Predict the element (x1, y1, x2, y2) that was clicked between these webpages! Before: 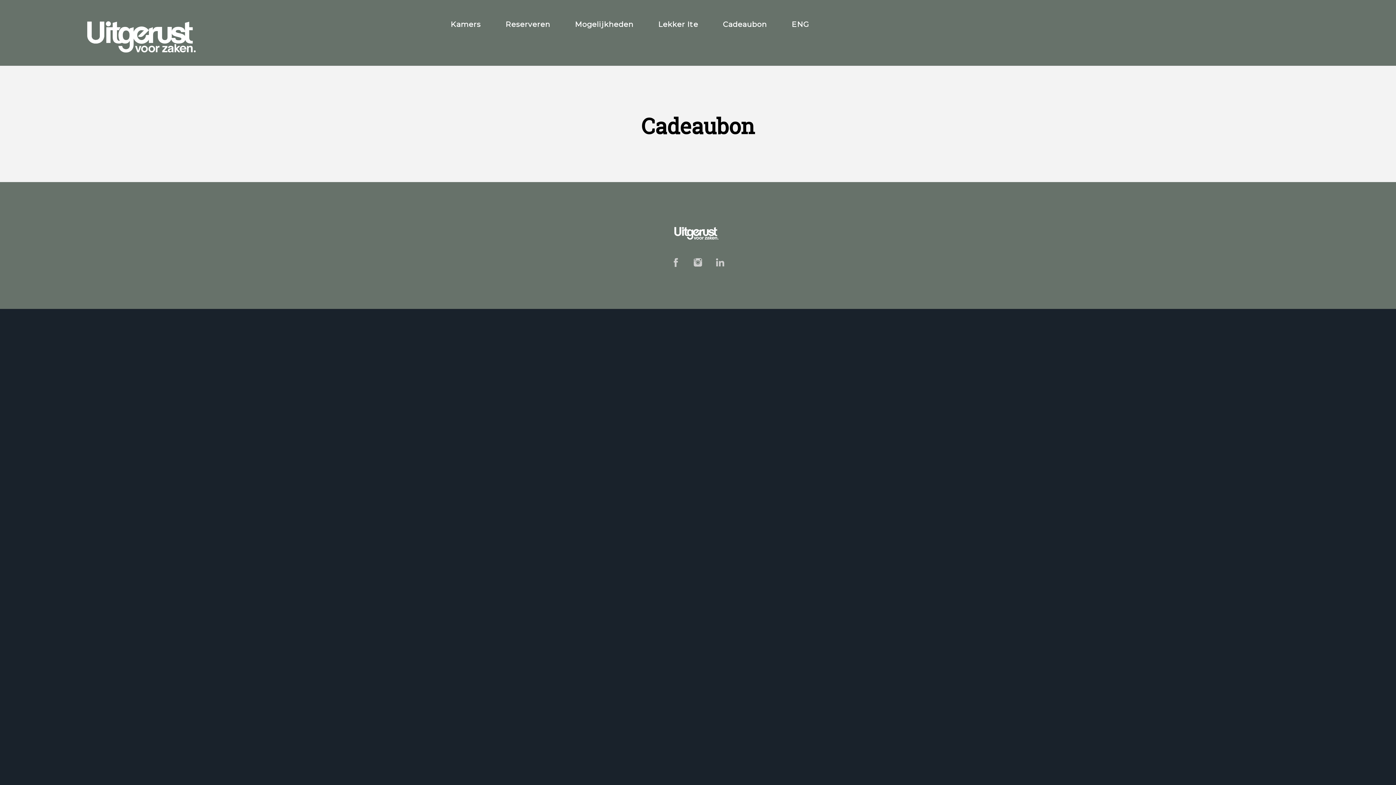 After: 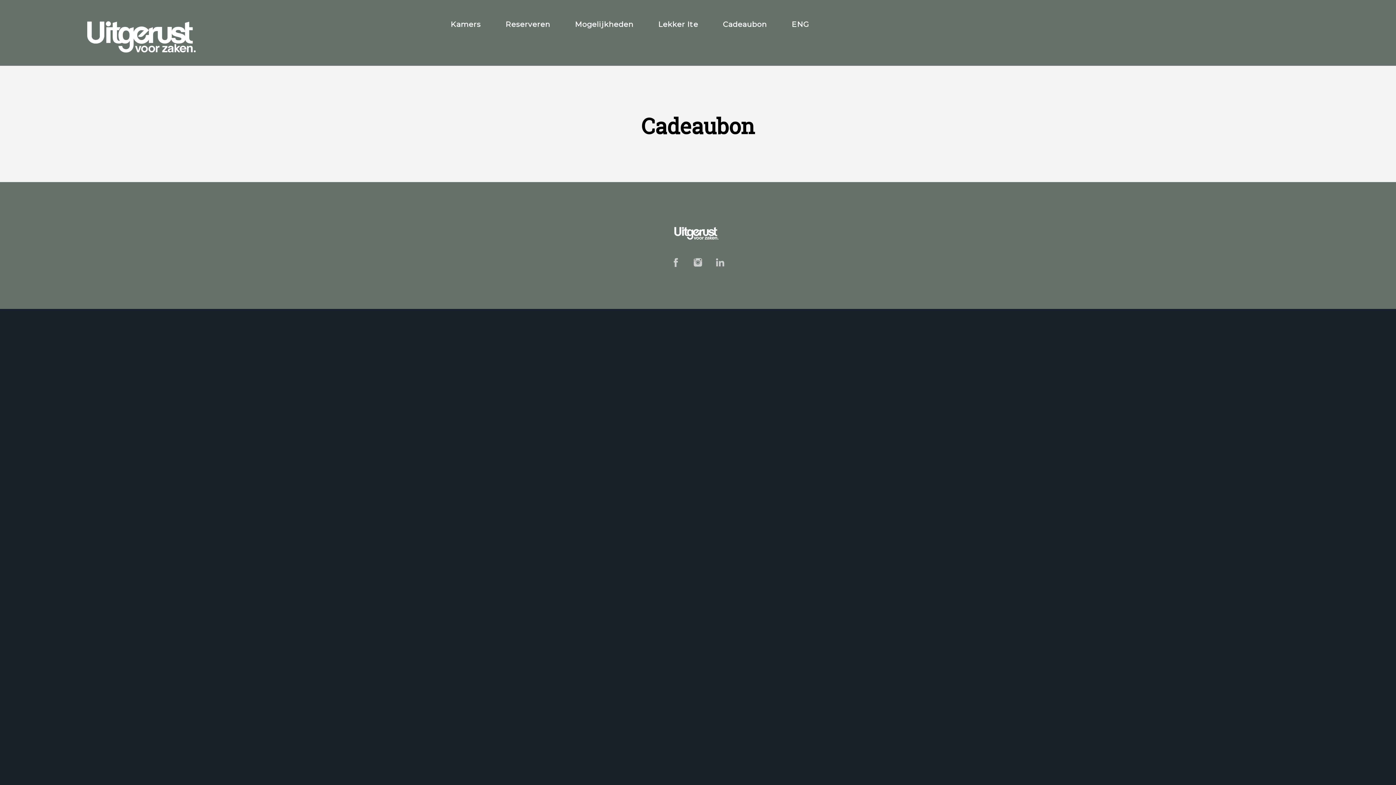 Action: bbox: (709, 269, 730, 274)